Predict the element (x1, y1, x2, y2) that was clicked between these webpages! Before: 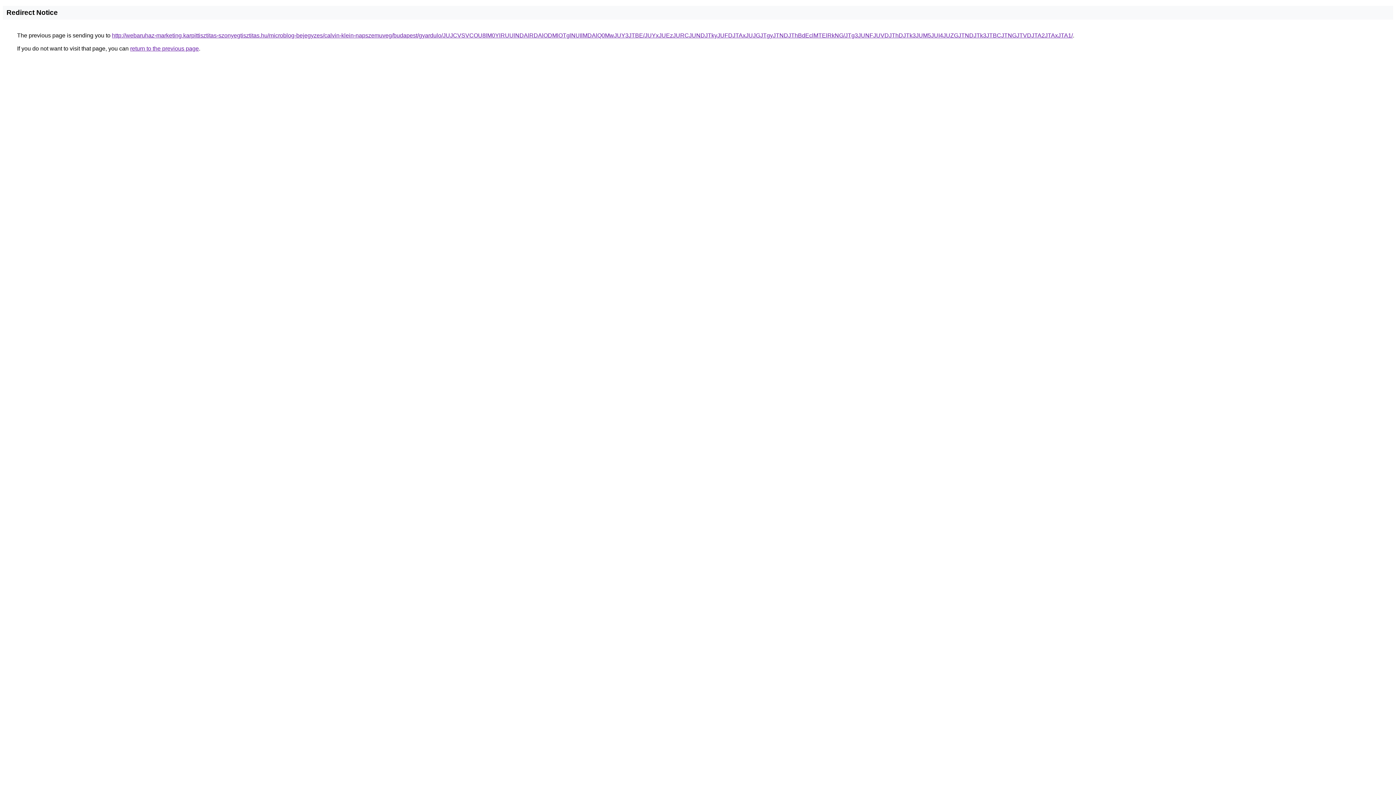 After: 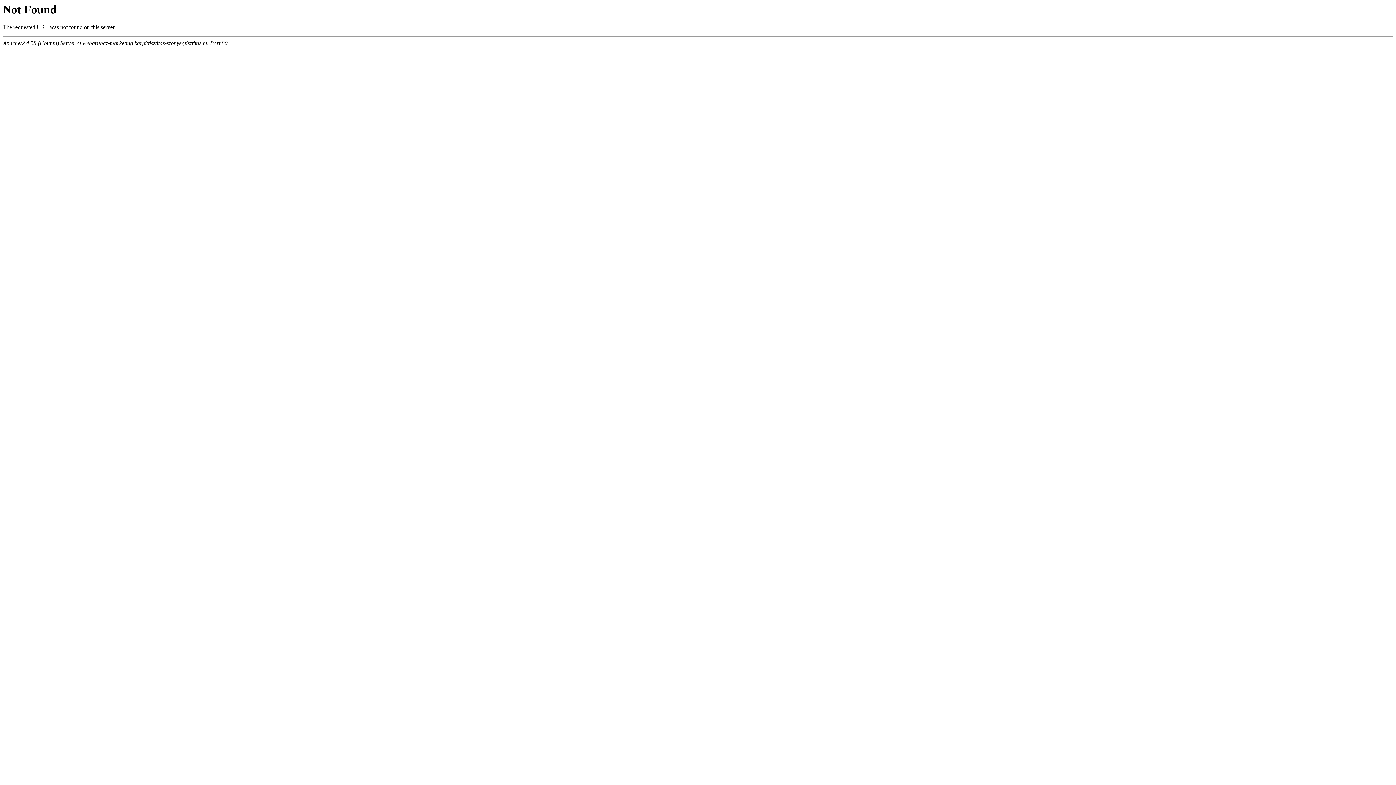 Action: label: http://webaruhaz-marketing.karpittisztitas-szonyegtisztitas.hu/microblog-bejegyzes/calvin-klein-napszemuveg/budapest/gyardulo/JUJCVSVCOU8lM0YlRUUlNDAlRDAlODMlOTglNUIlMDAlQ0MwJUY3JTBE/JUYxJUEzJURCJUNDJTkyJUFDJTAxJUJGJTgyJTNDJThBdEclMTElRkNG/JTg3JUNFJUVDJThDJTk3JUM5JUI4JUZGJTNDJTk3JTBCJTNGJTVDJTA2JTAxJTA1/ bbox: (112, 32, 1073, 38)